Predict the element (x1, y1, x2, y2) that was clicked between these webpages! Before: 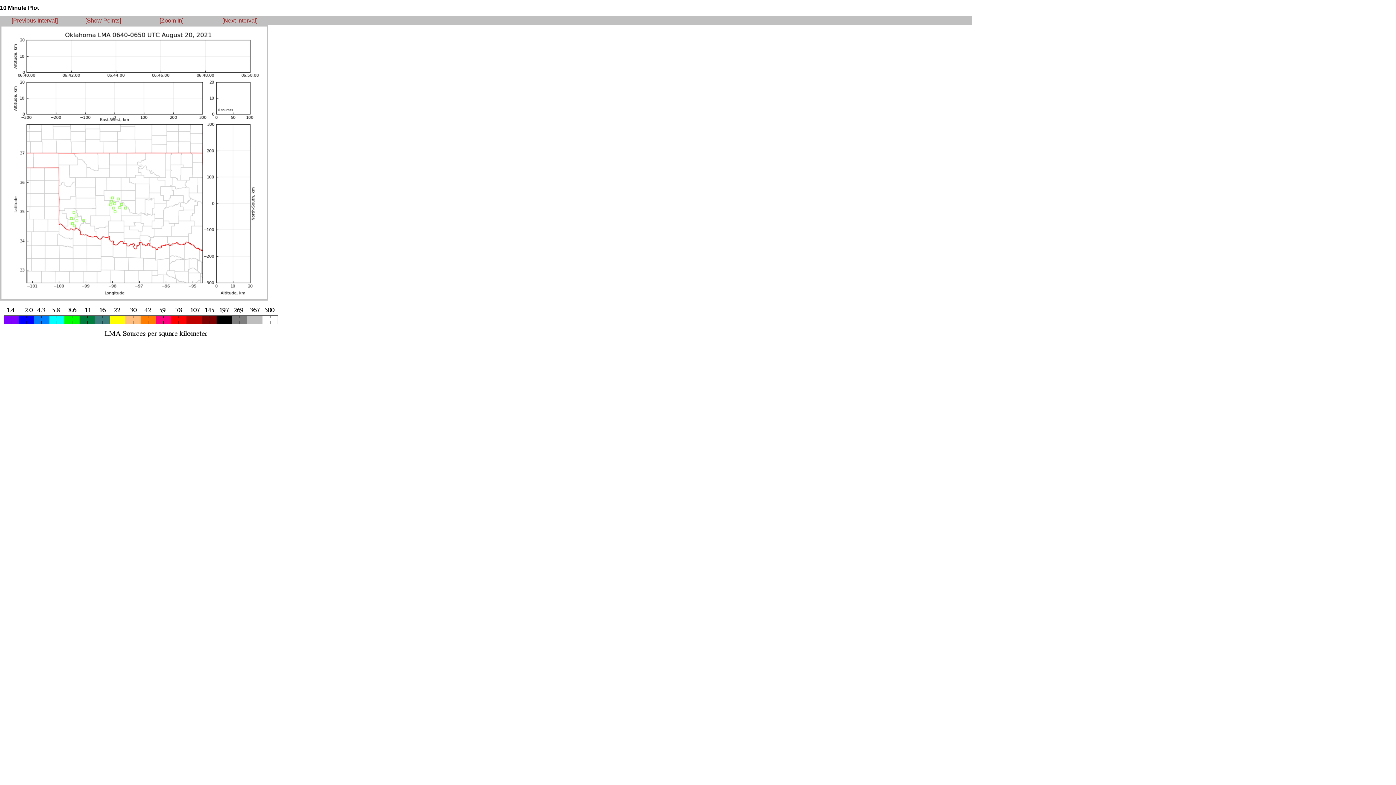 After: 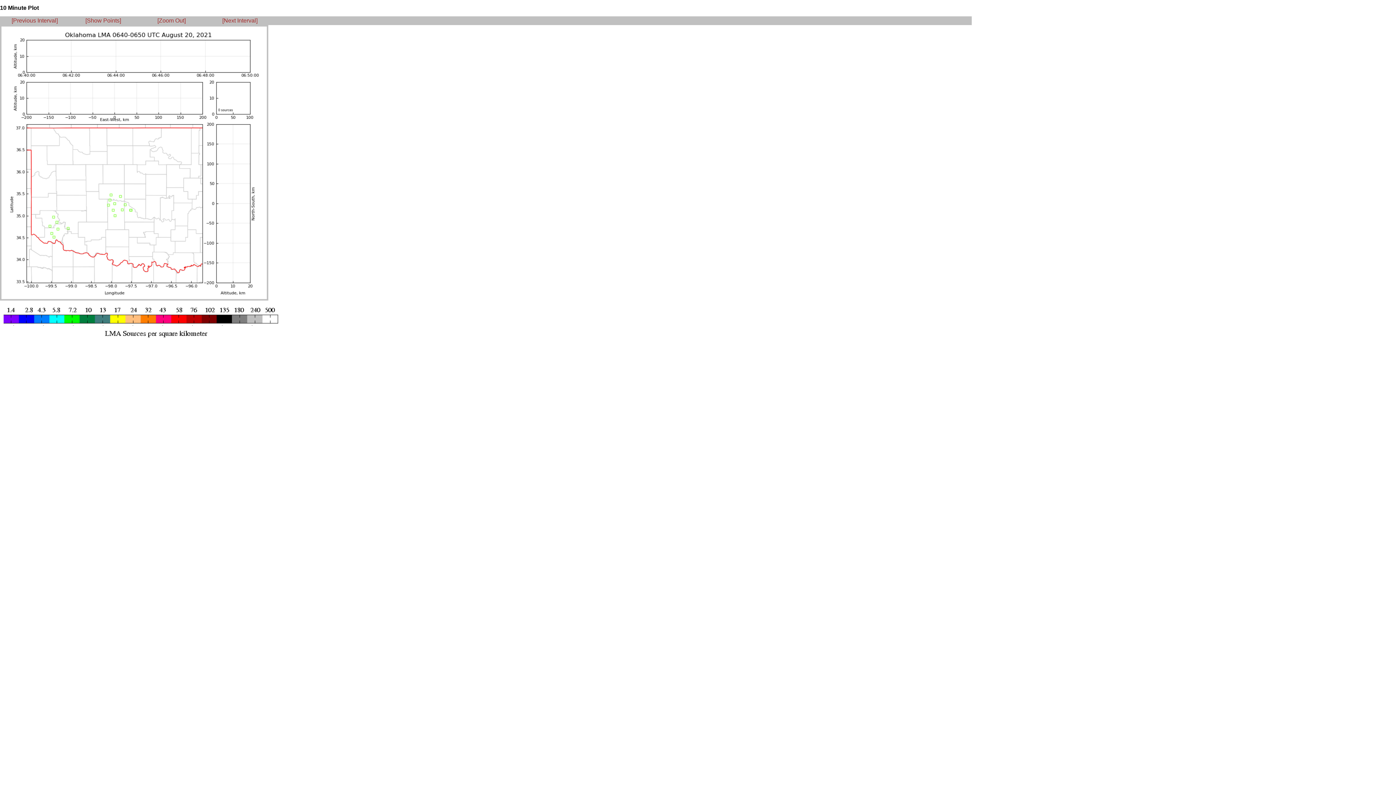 Action: label: [Zoom In] bbox: (159, 17, 183, 23)